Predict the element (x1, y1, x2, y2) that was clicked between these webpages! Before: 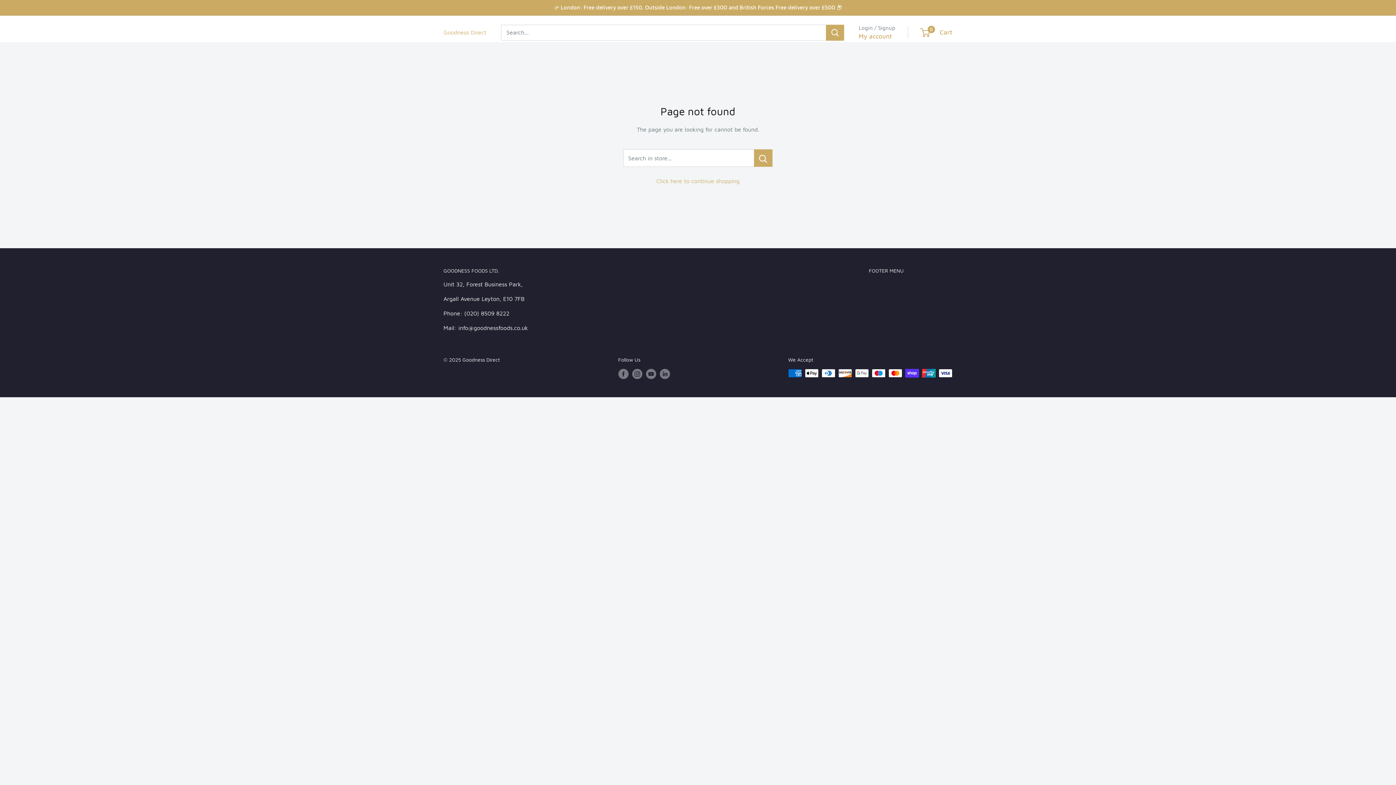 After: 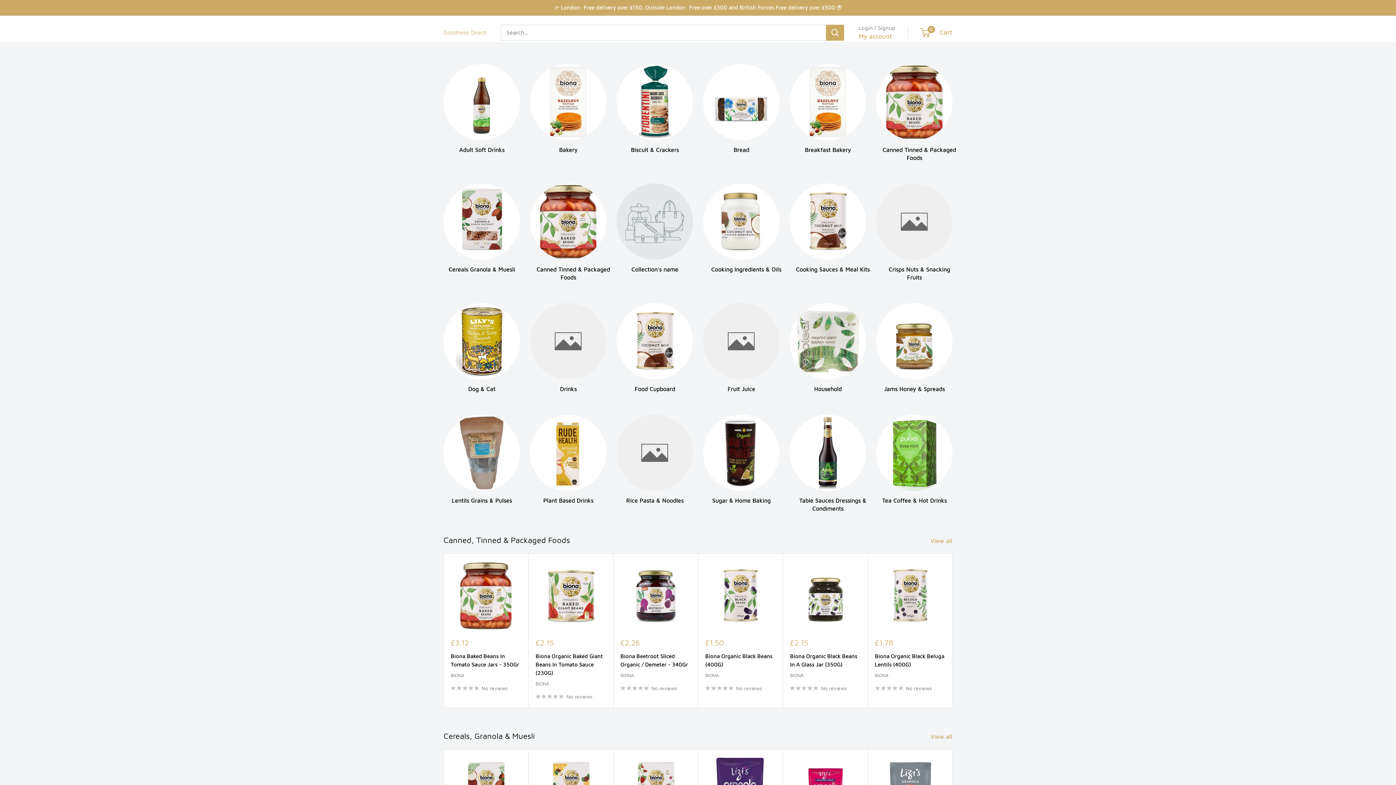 Action: label: Click here to continue shopping bbox: (656, 177, 739, 184)